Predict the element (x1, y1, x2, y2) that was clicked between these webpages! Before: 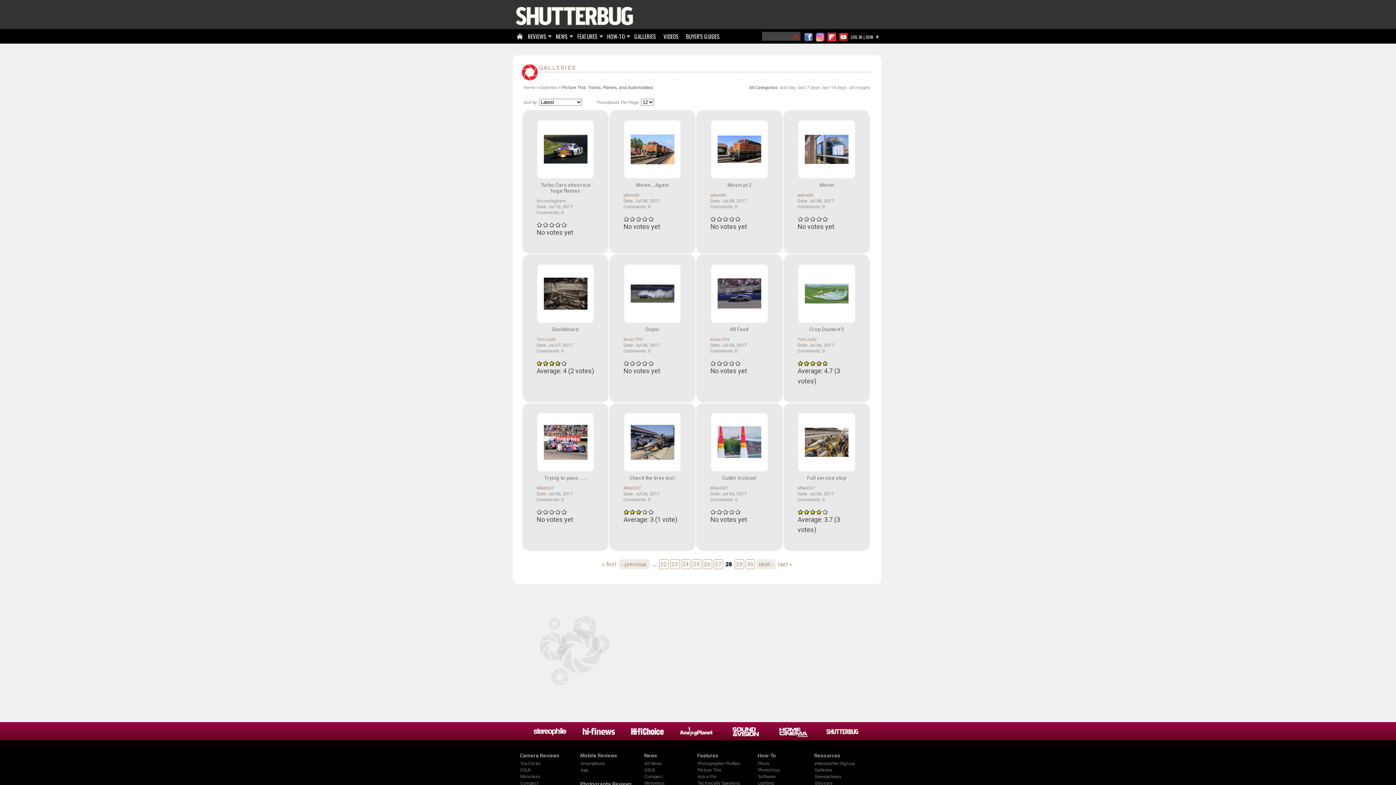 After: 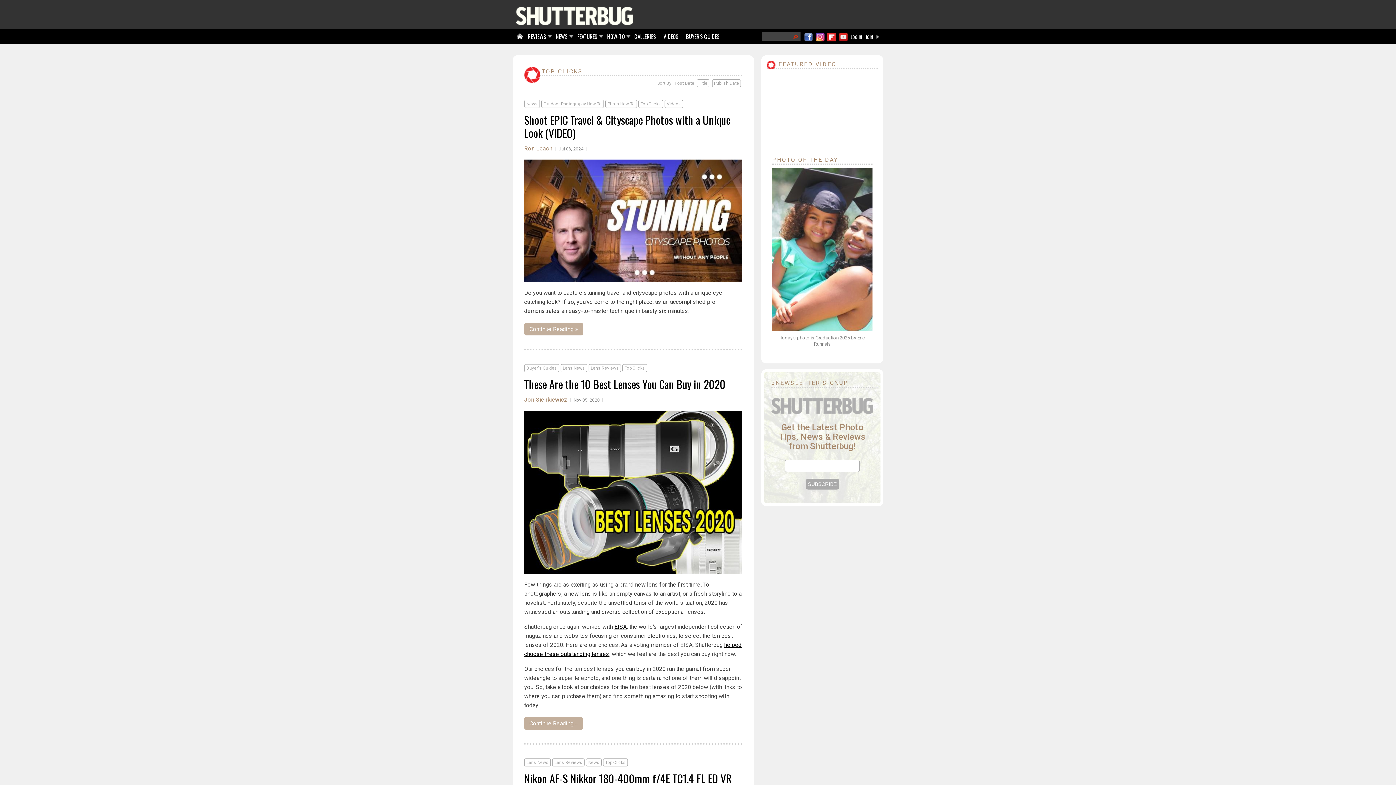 Action: label: Top Clicks bbox: (520, 761, 540, 766)